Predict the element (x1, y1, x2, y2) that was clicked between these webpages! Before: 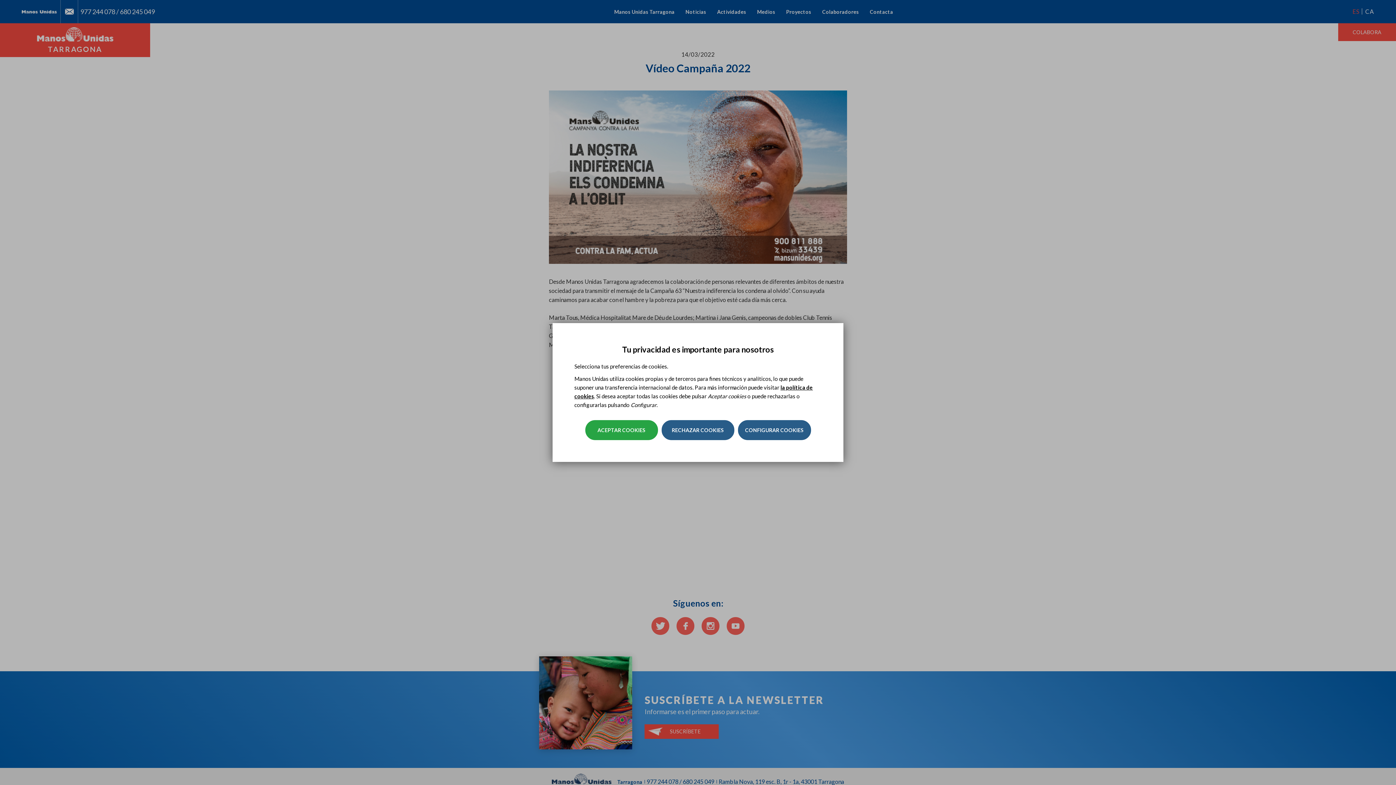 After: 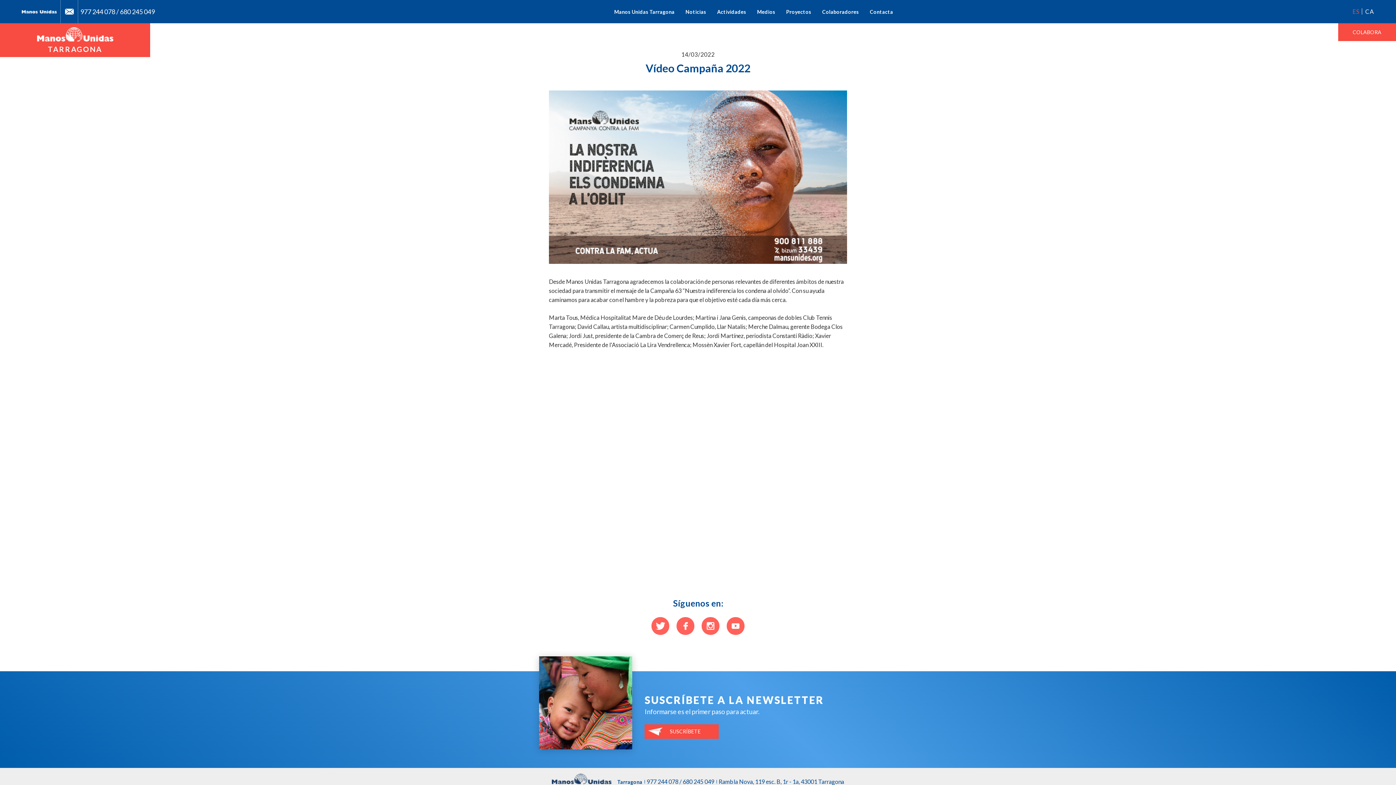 Action: label: RECHAZAR COOKIES bbox: (661, 420, 734, 440)